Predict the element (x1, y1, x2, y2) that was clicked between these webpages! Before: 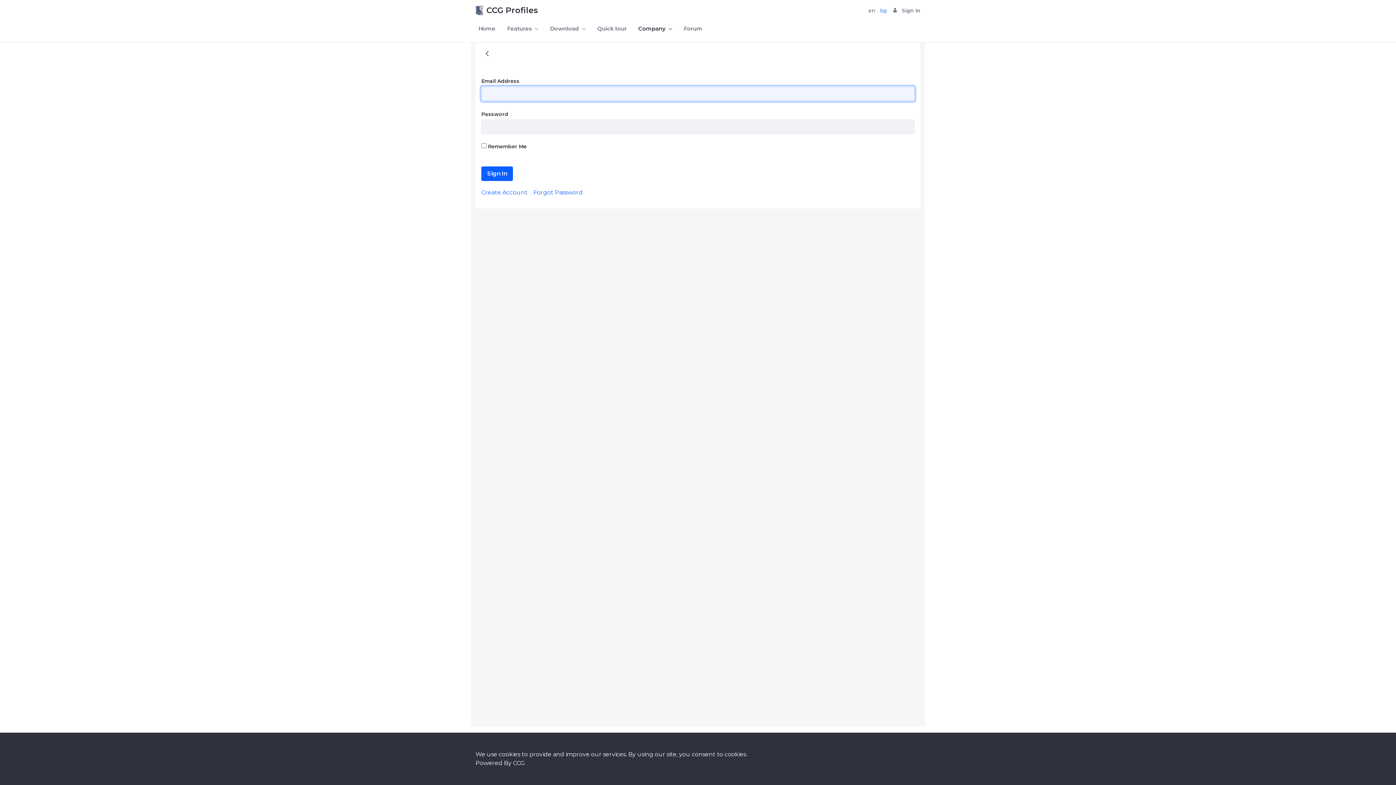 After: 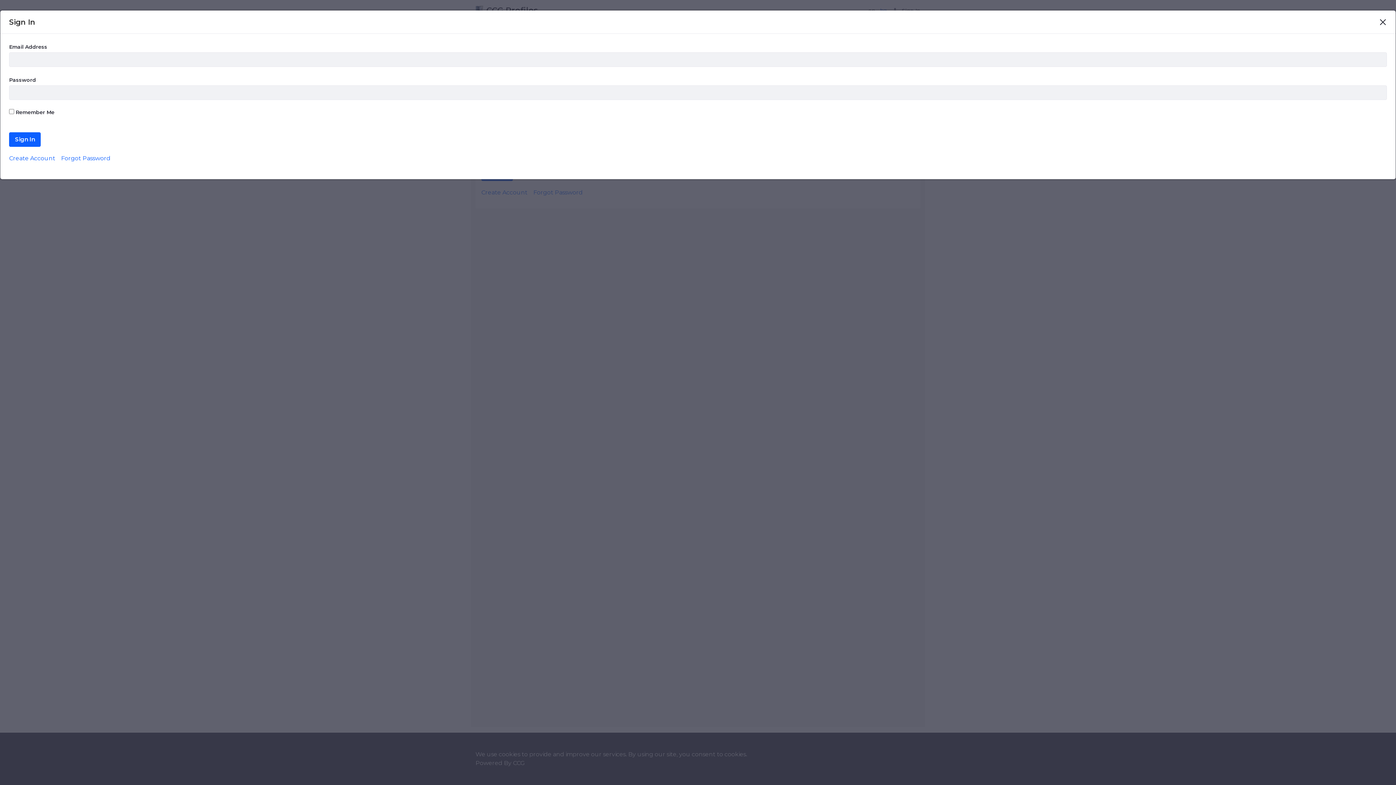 Action: label: Sign In bbox: (892, 7, 920, 13)